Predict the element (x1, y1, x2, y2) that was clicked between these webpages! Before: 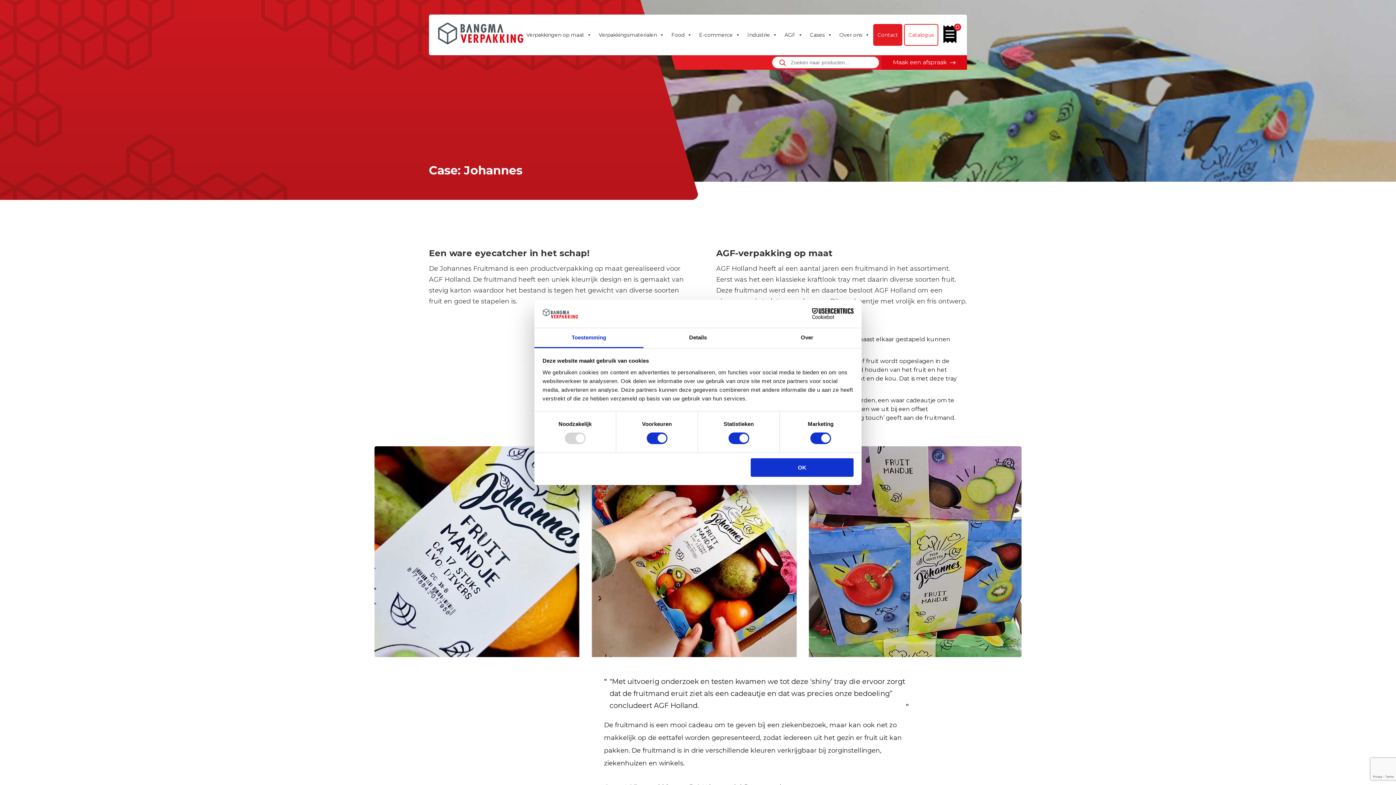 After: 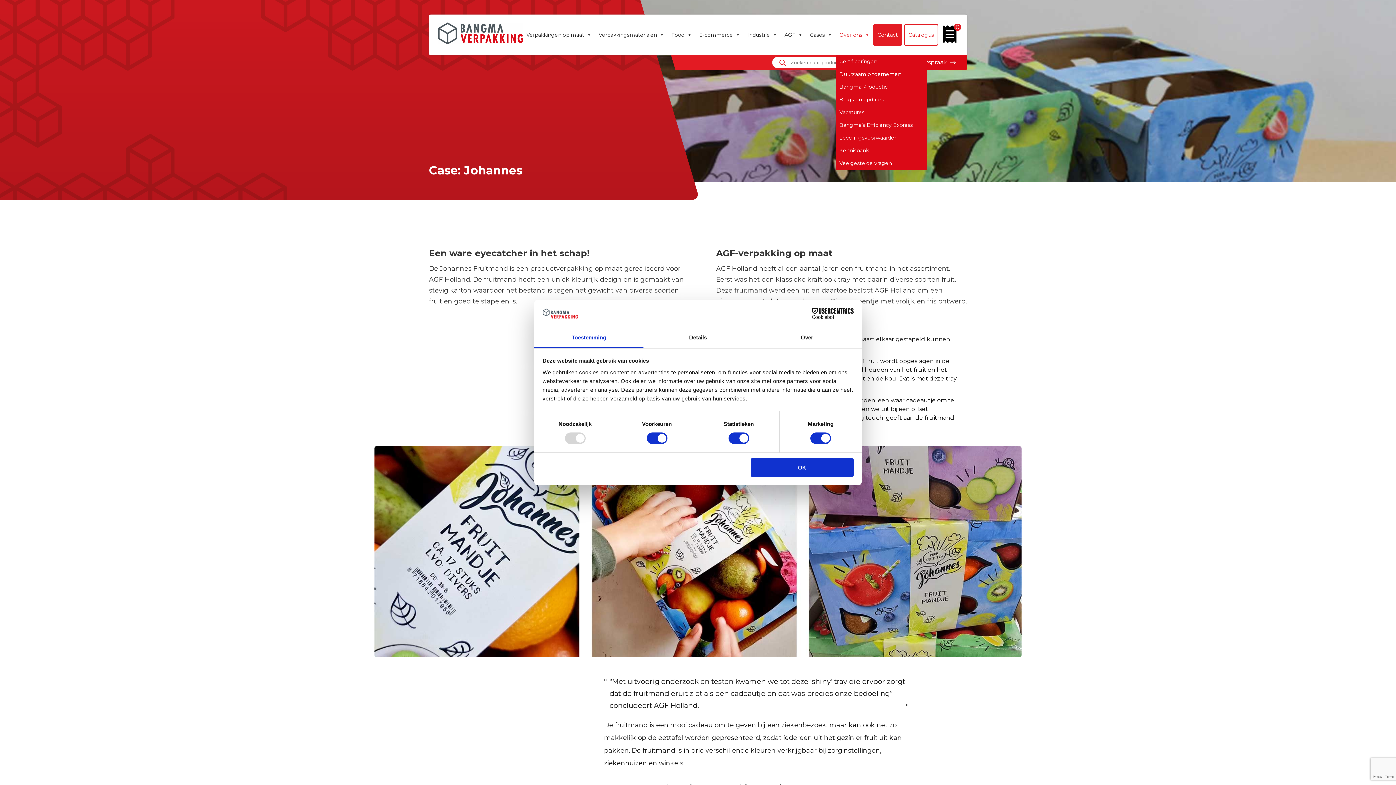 Action: label: Over ons bbox: (836, 14, 873, 55)